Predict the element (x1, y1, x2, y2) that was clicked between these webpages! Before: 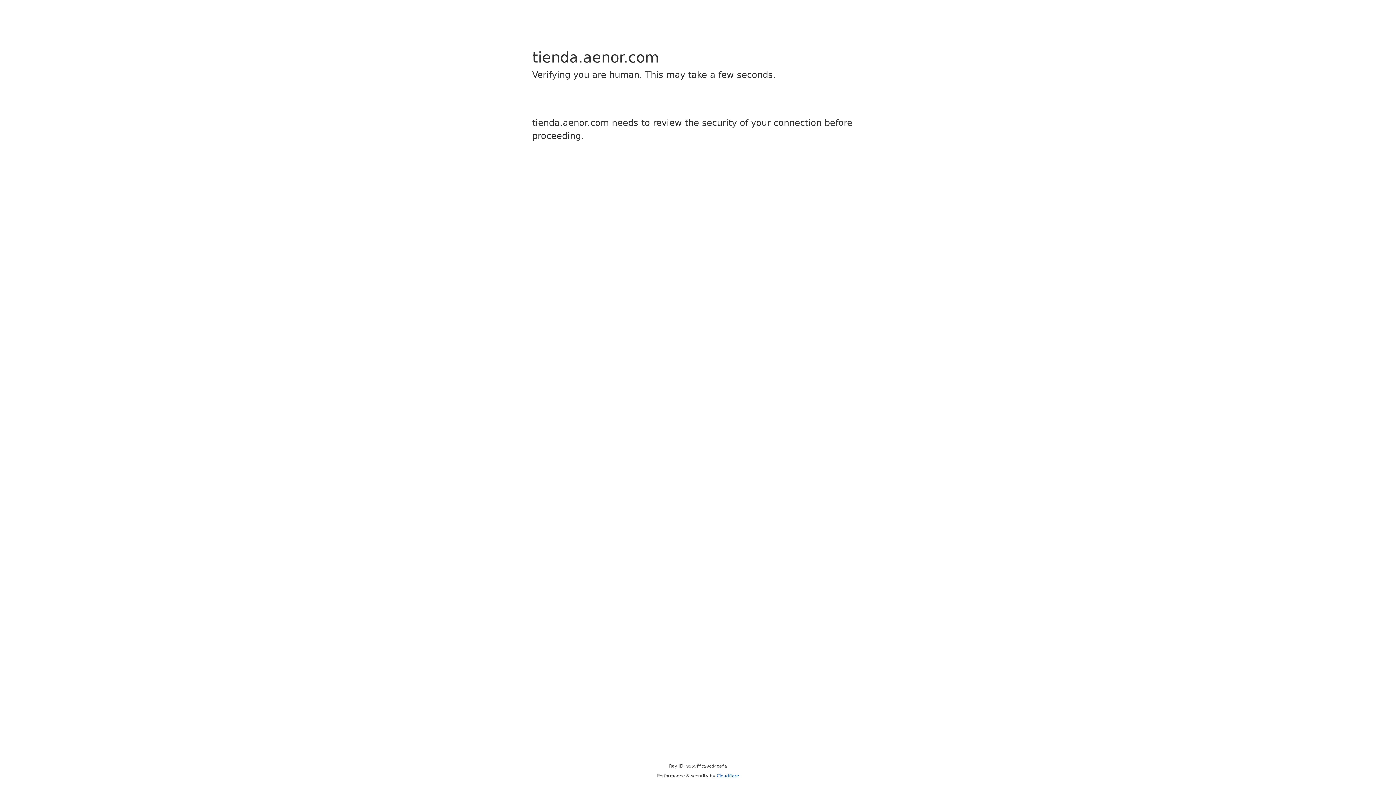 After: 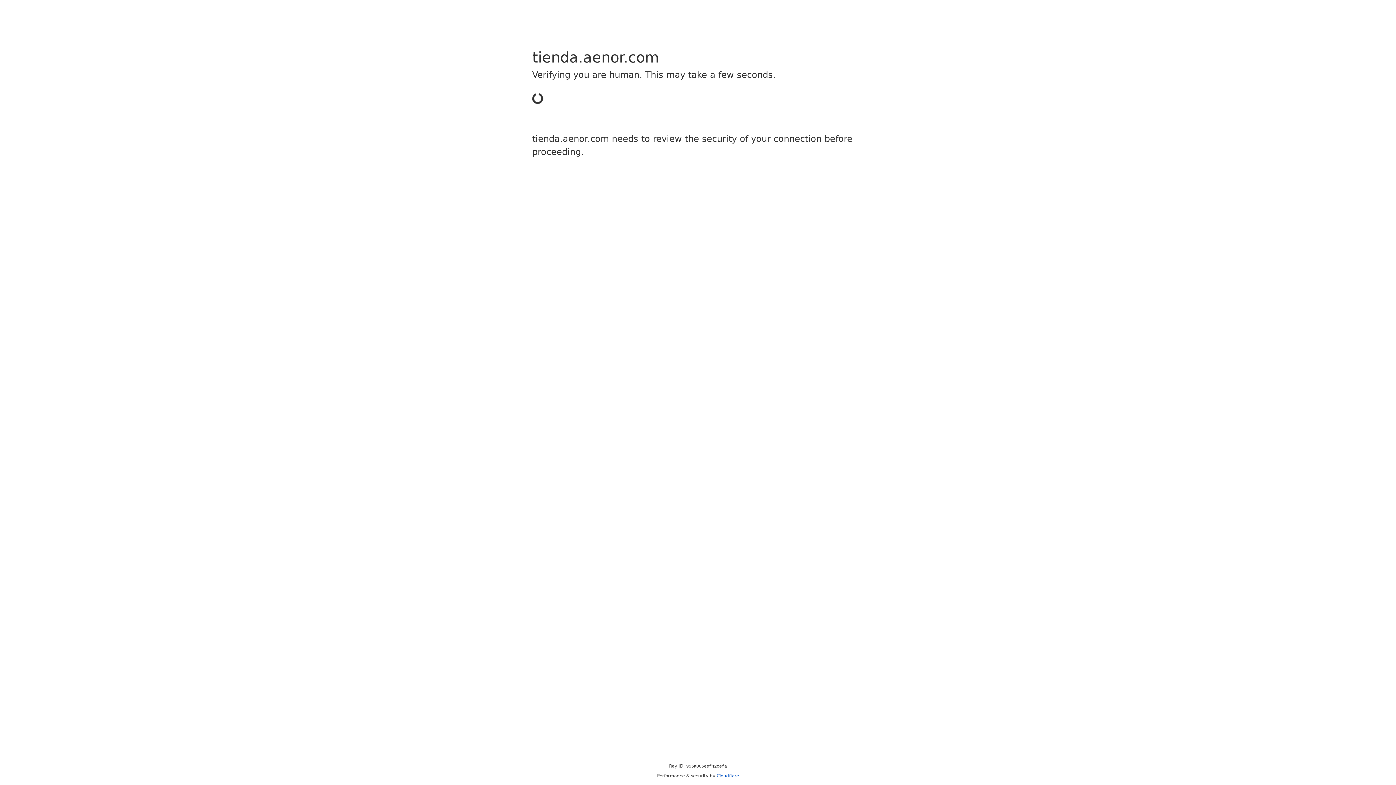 Action: label: Cloudflare bbox: (716, 773, 739, 778)